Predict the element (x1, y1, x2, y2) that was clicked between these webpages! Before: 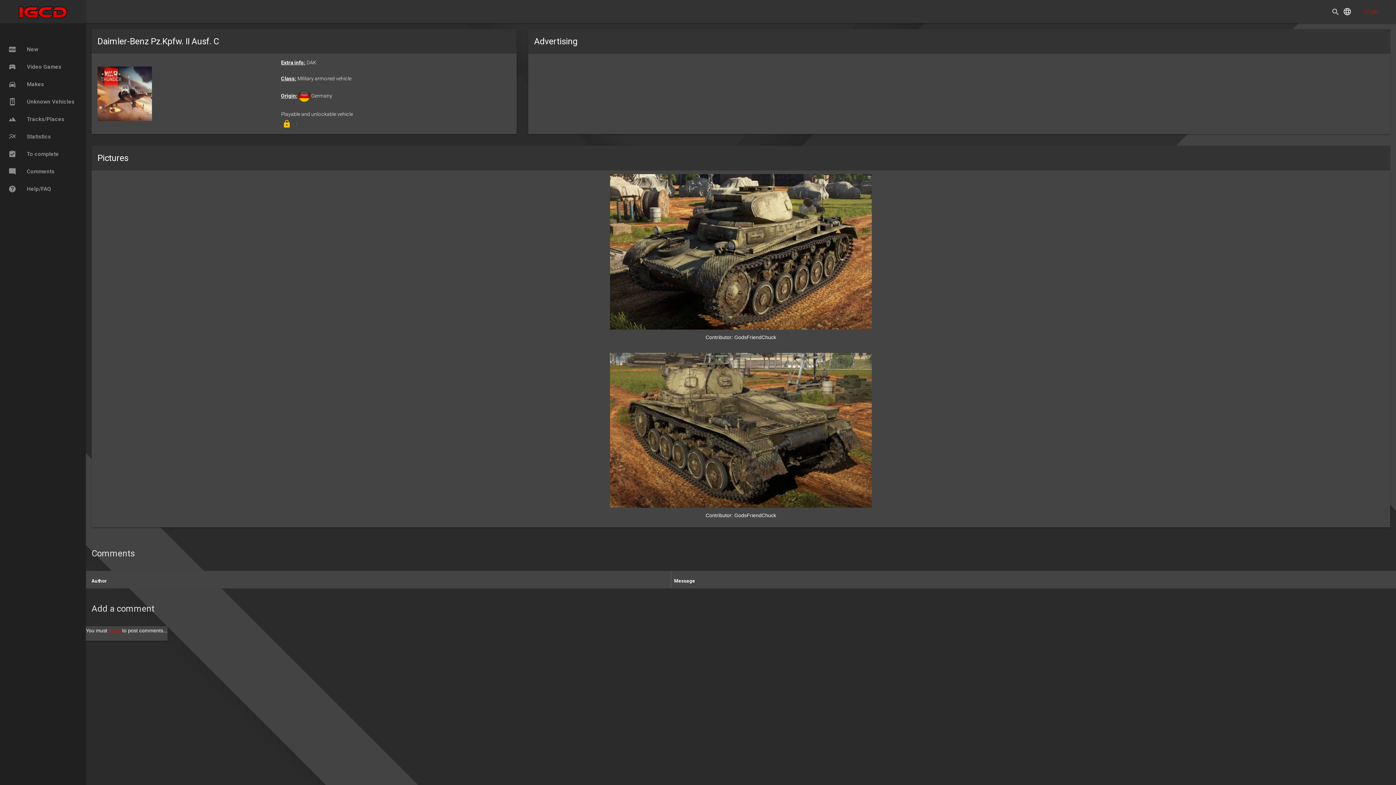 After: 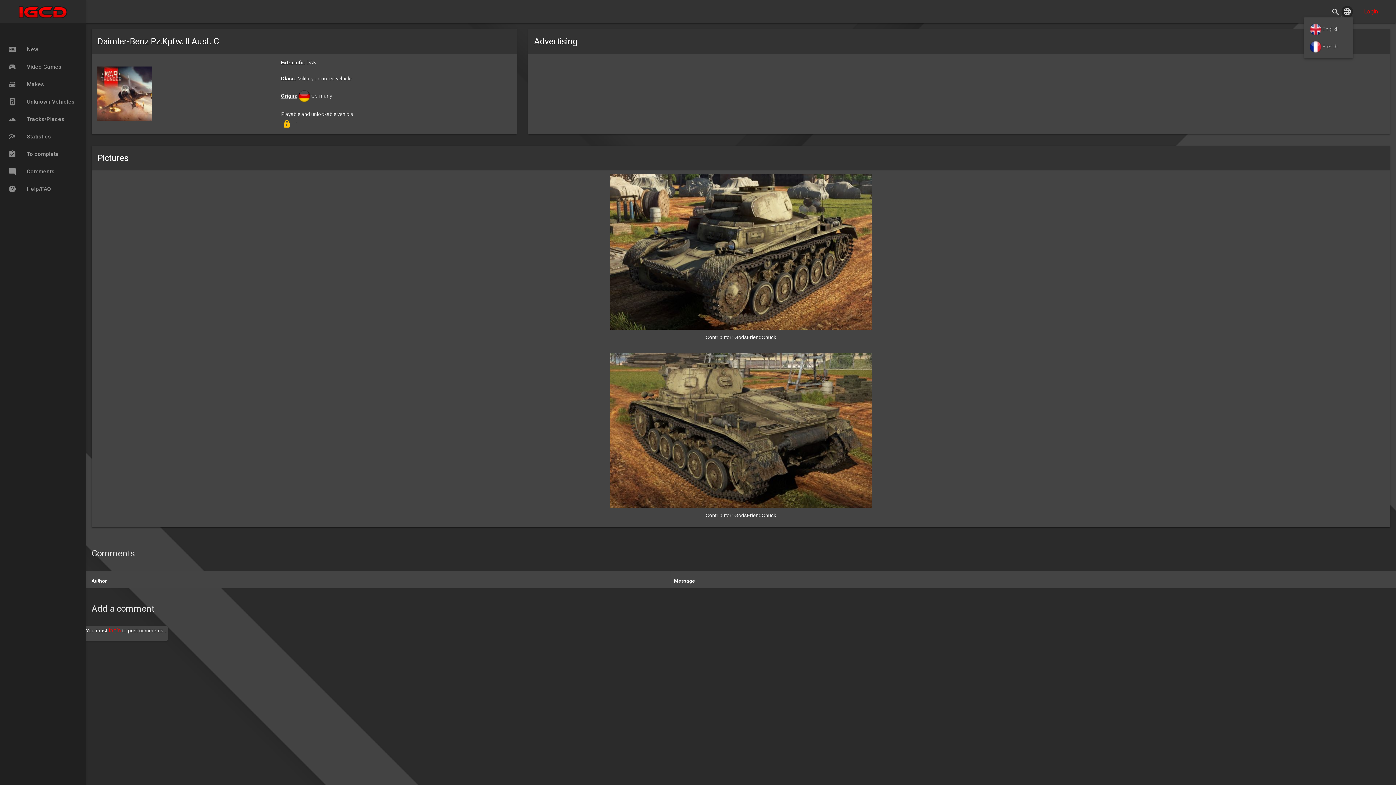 Action: label: language bbox: (1341, 5, 1353, 17)